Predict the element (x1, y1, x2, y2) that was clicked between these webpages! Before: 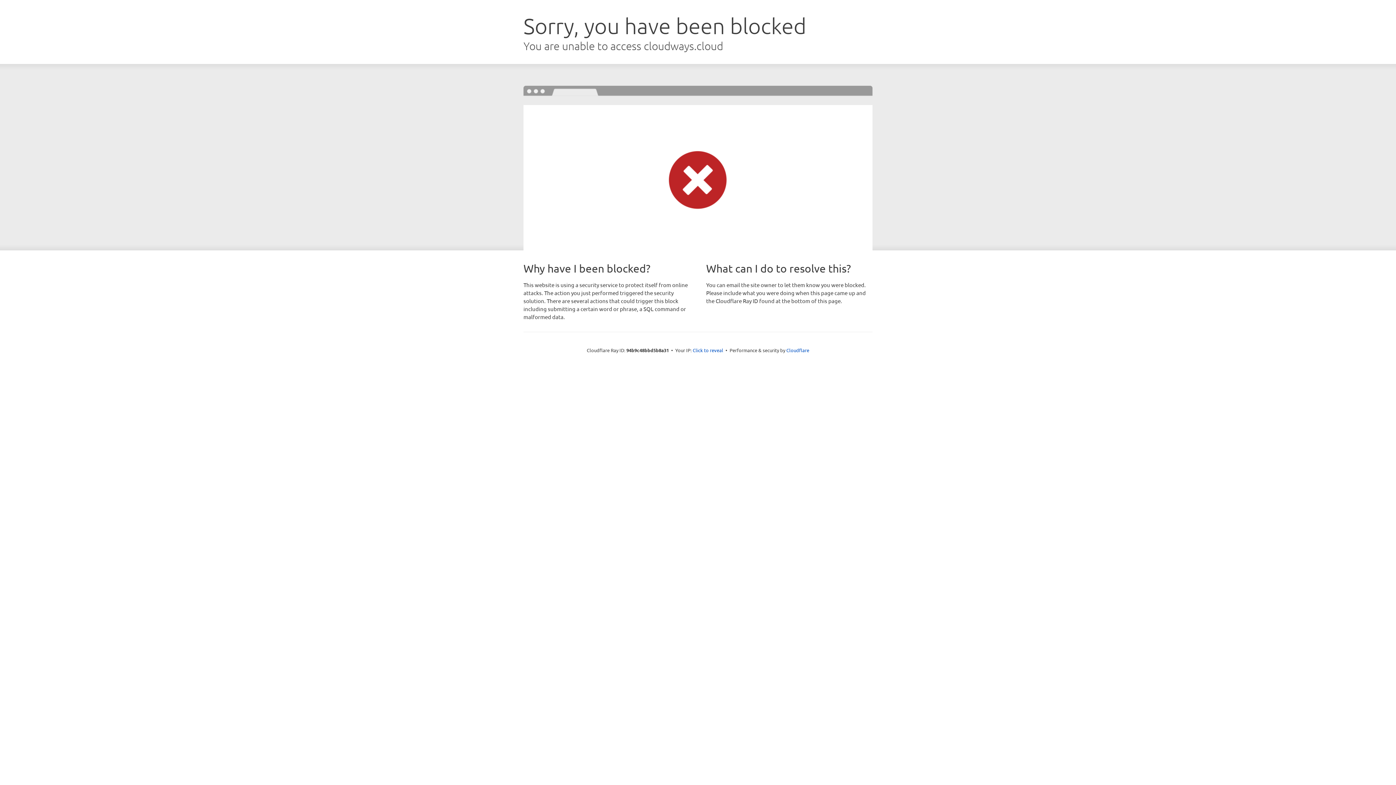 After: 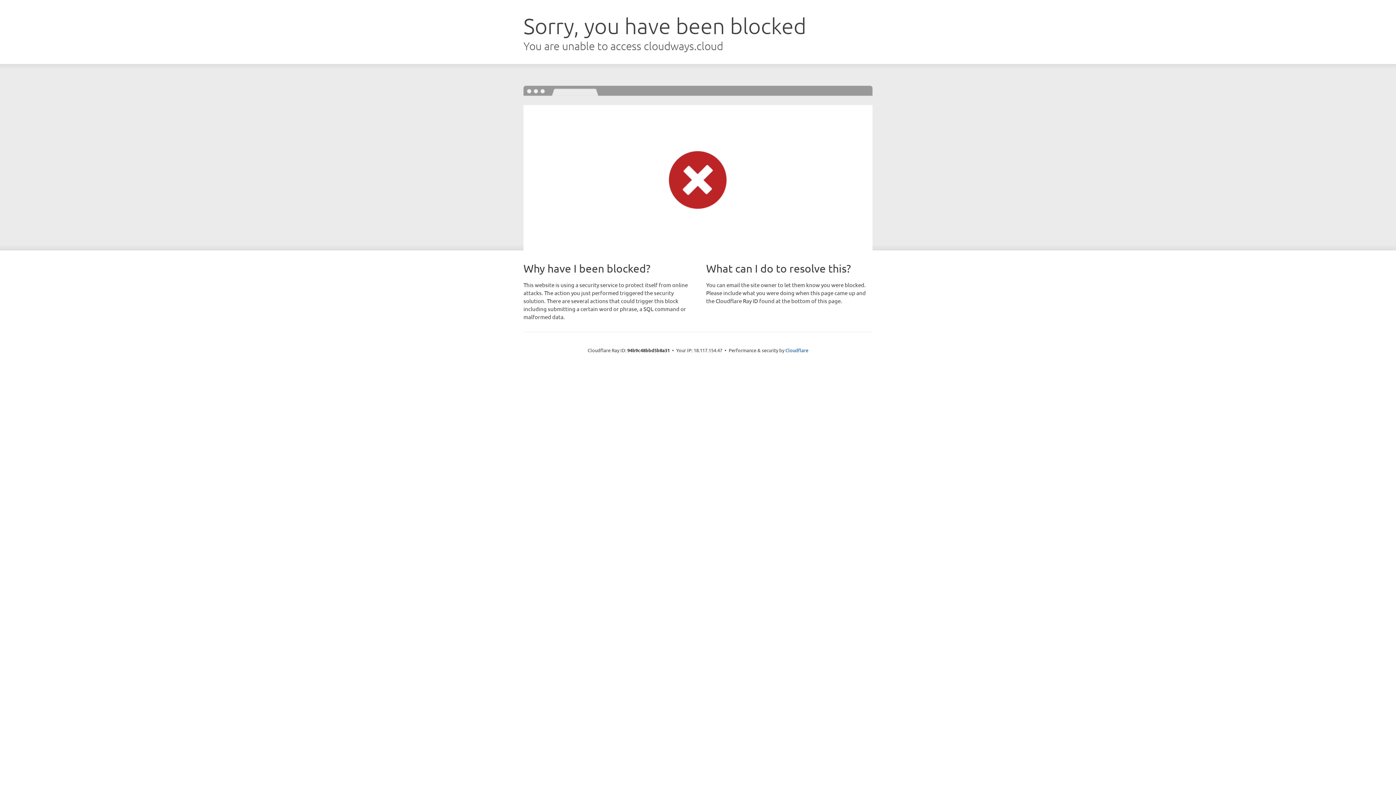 Action: bbox: (692, 346, 723, 353) label: Click to reveal